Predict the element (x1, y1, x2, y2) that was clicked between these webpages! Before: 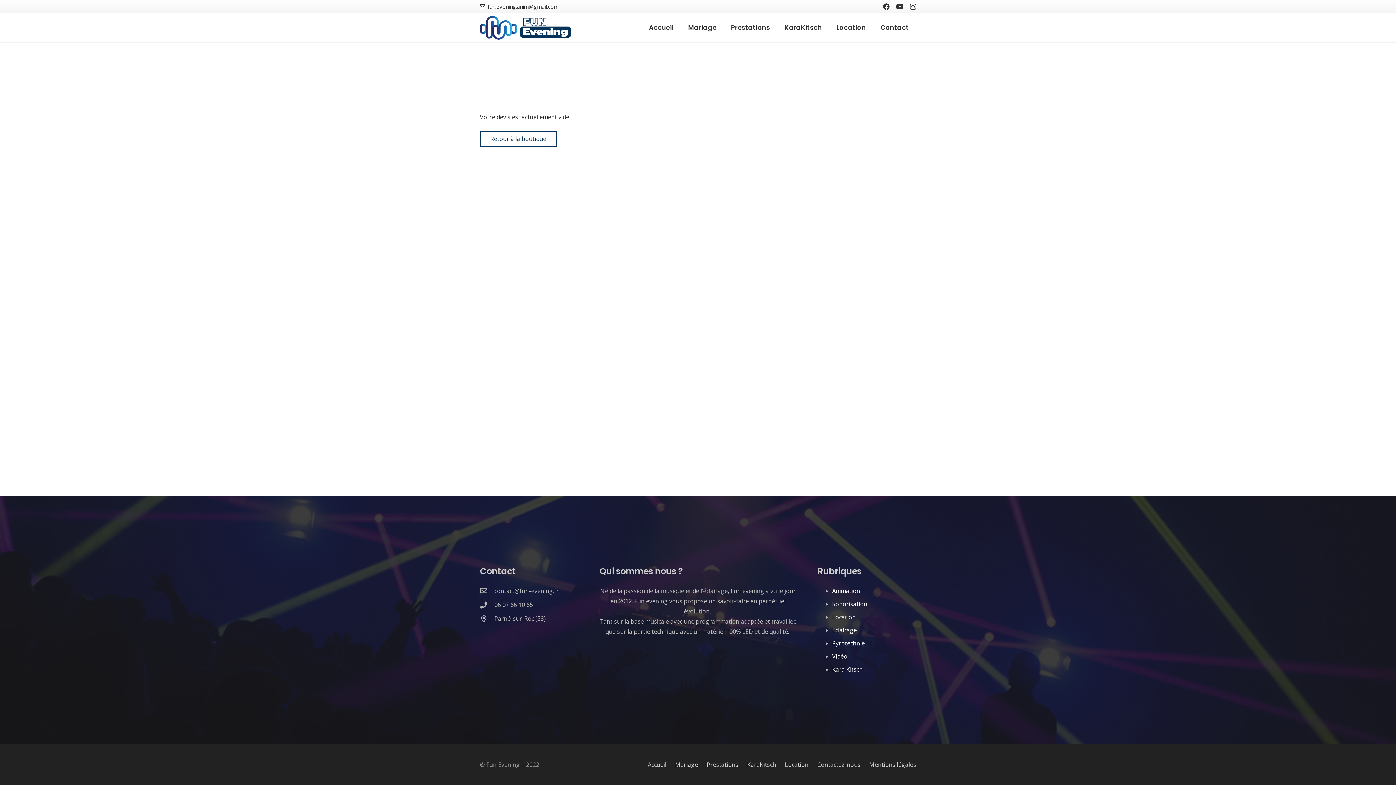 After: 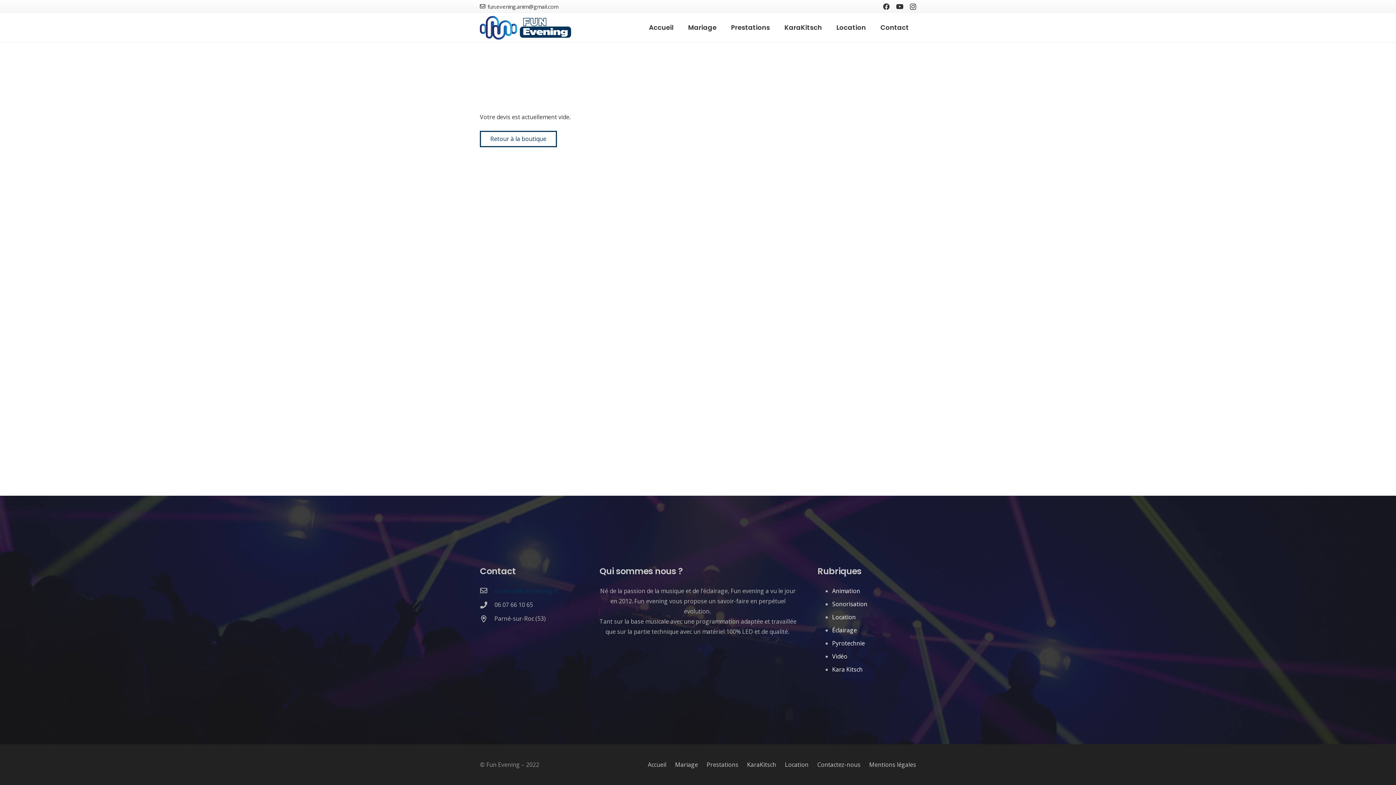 Action: label: contact@fun-evening.fr bbox: (494, 586, 558, 596)